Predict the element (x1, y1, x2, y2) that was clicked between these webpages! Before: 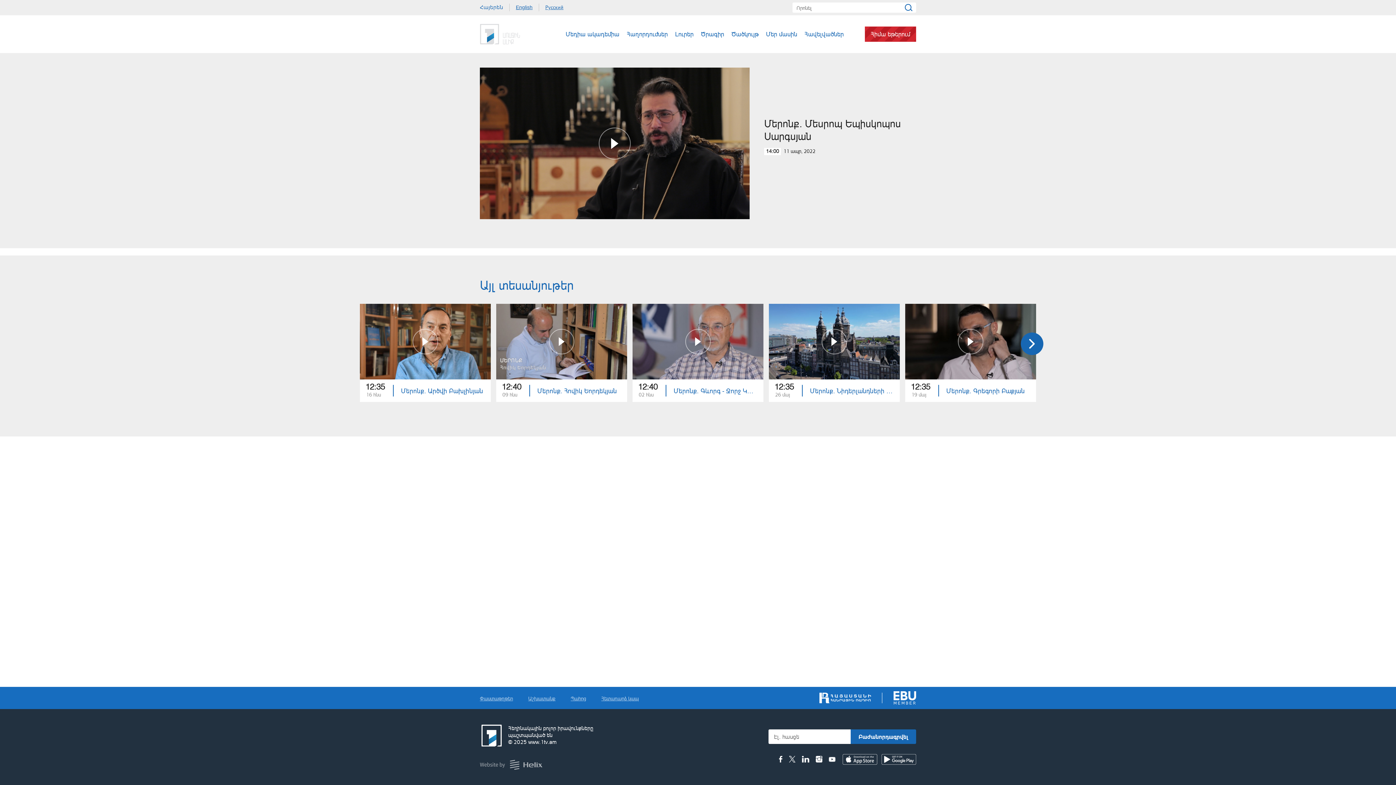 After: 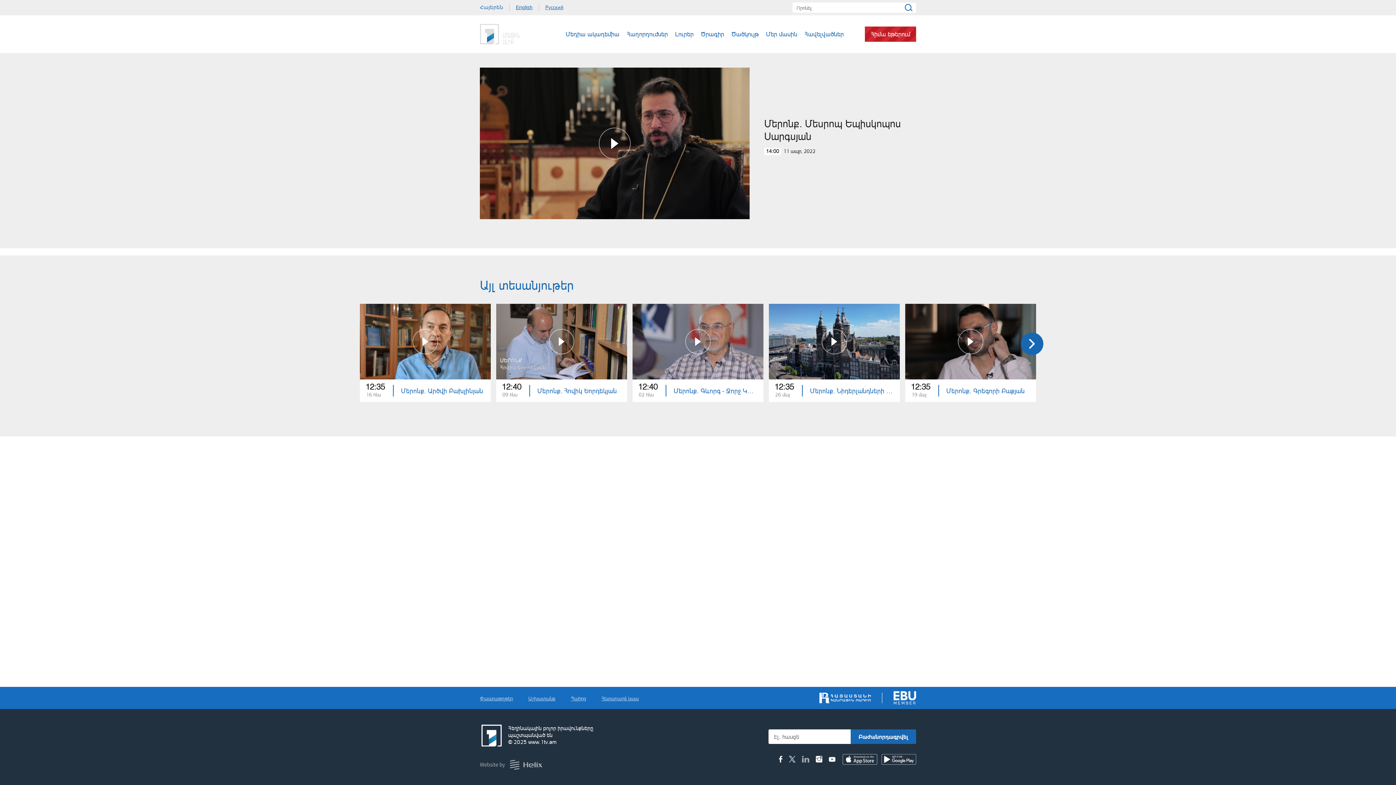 Action: label: Linkedin bbox: (802, 756, 809, 762)